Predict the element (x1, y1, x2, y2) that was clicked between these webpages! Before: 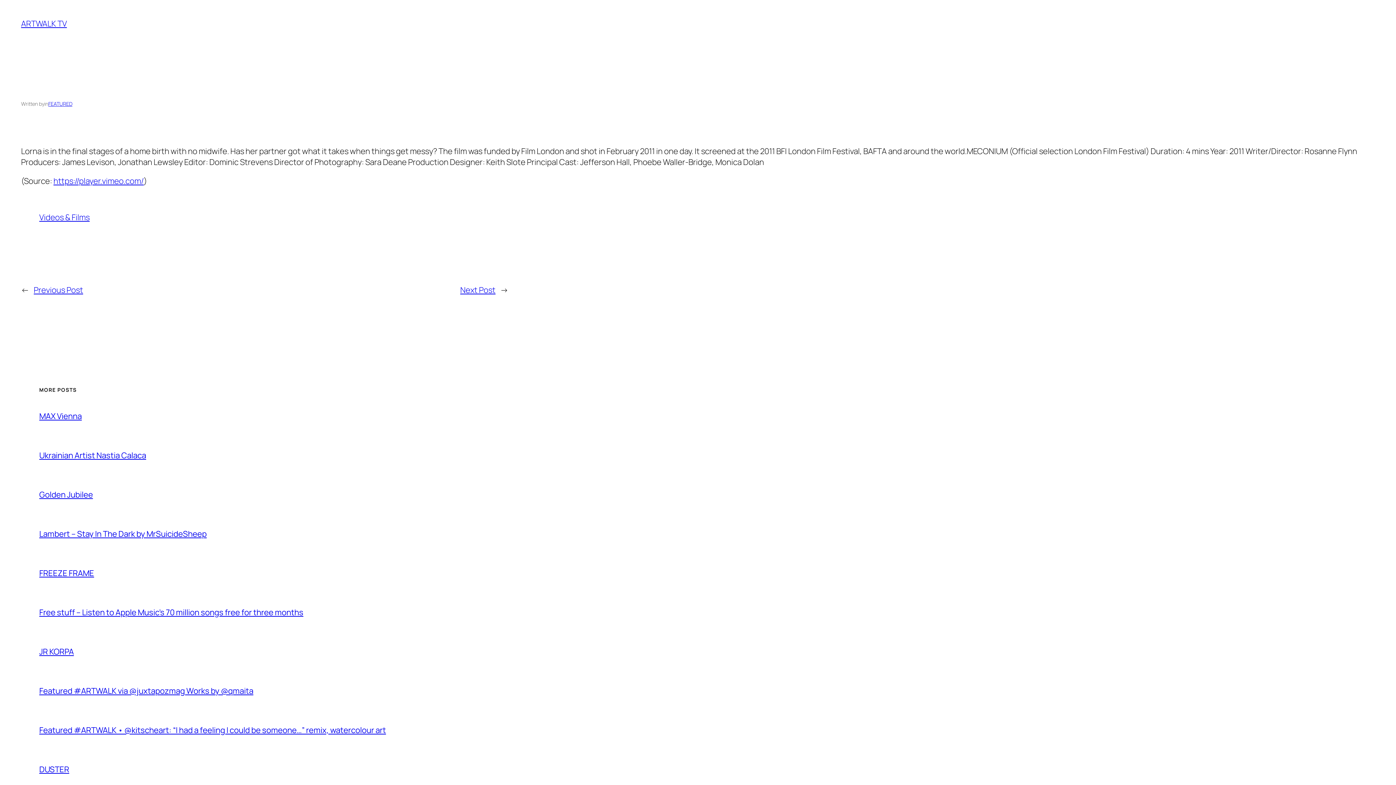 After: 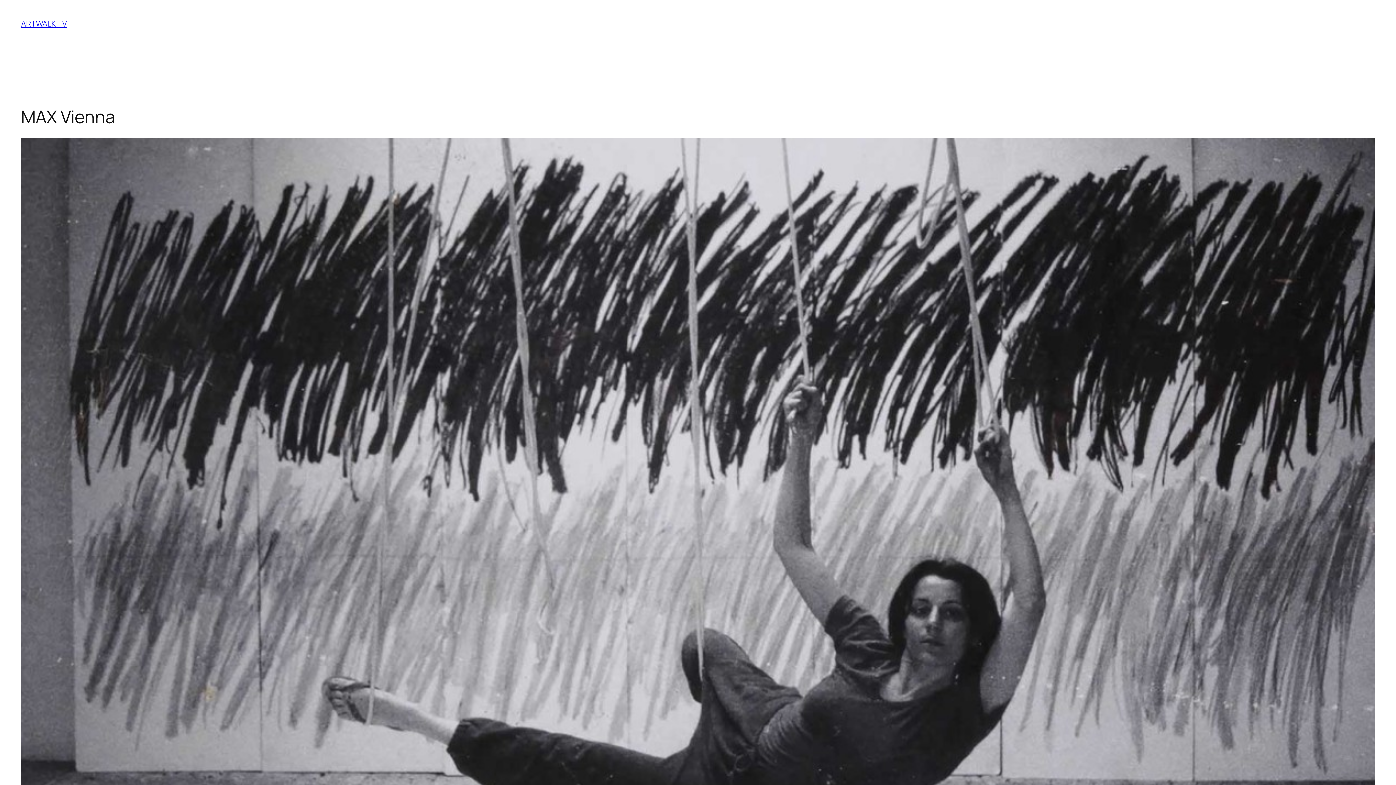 Action: label: MAX Vienna bbox: (39, 410, 81, 421)